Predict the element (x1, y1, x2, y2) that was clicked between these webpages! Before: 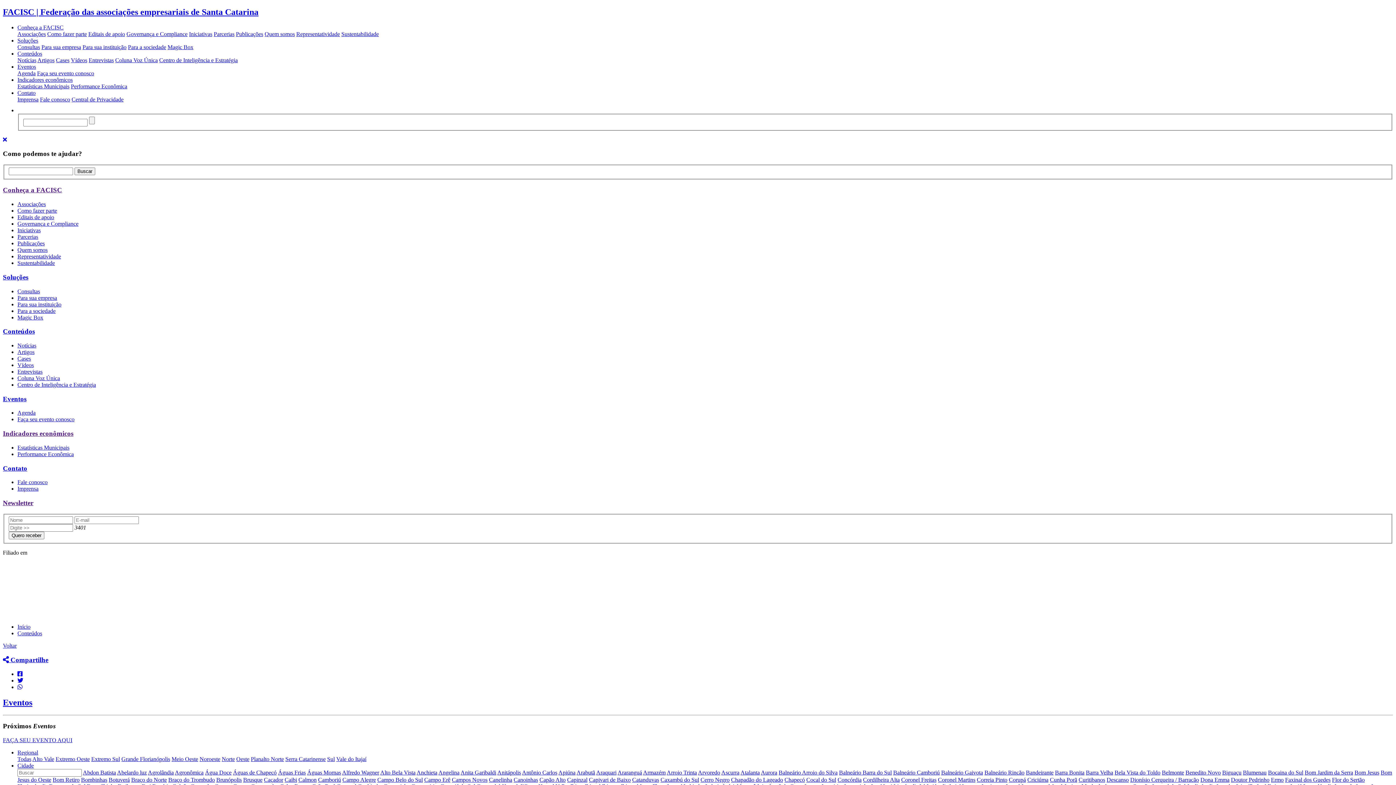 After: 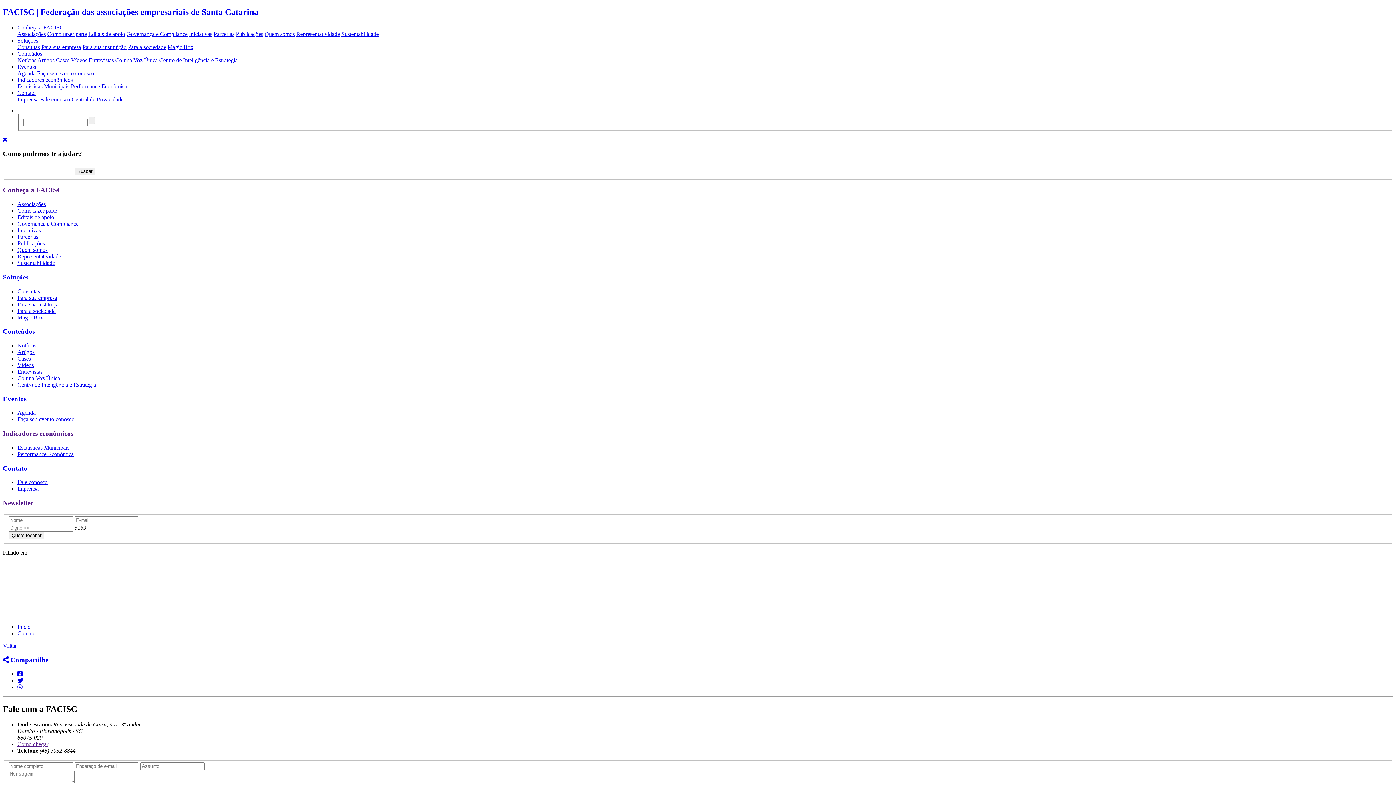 Action: bbox: (40, 96, 70, 102) label: Fale conosco